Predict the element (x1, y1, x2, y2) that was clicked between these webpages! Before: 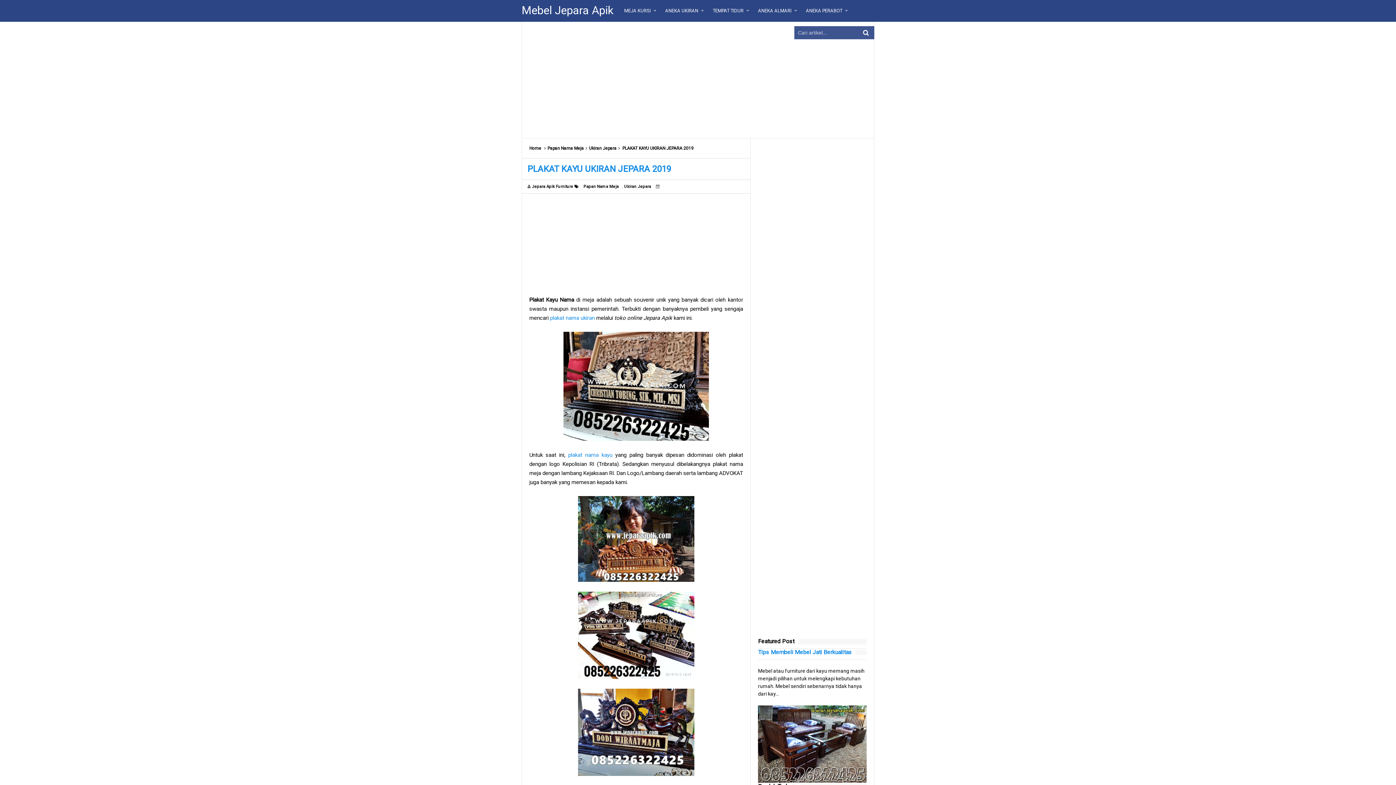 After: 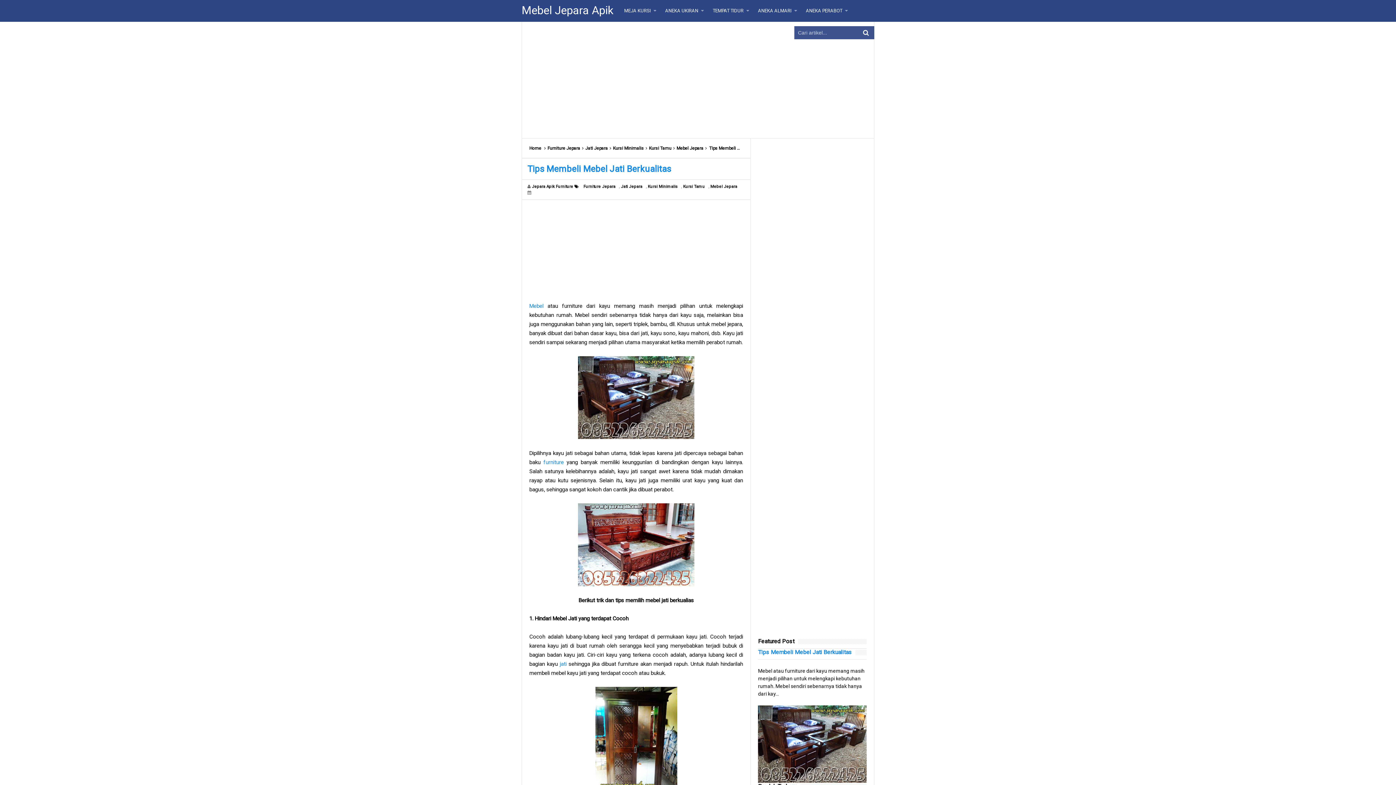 Action: label: Tips Membeli Mebel Jati Berkualitas bbox: (758, 649, 852, 656)